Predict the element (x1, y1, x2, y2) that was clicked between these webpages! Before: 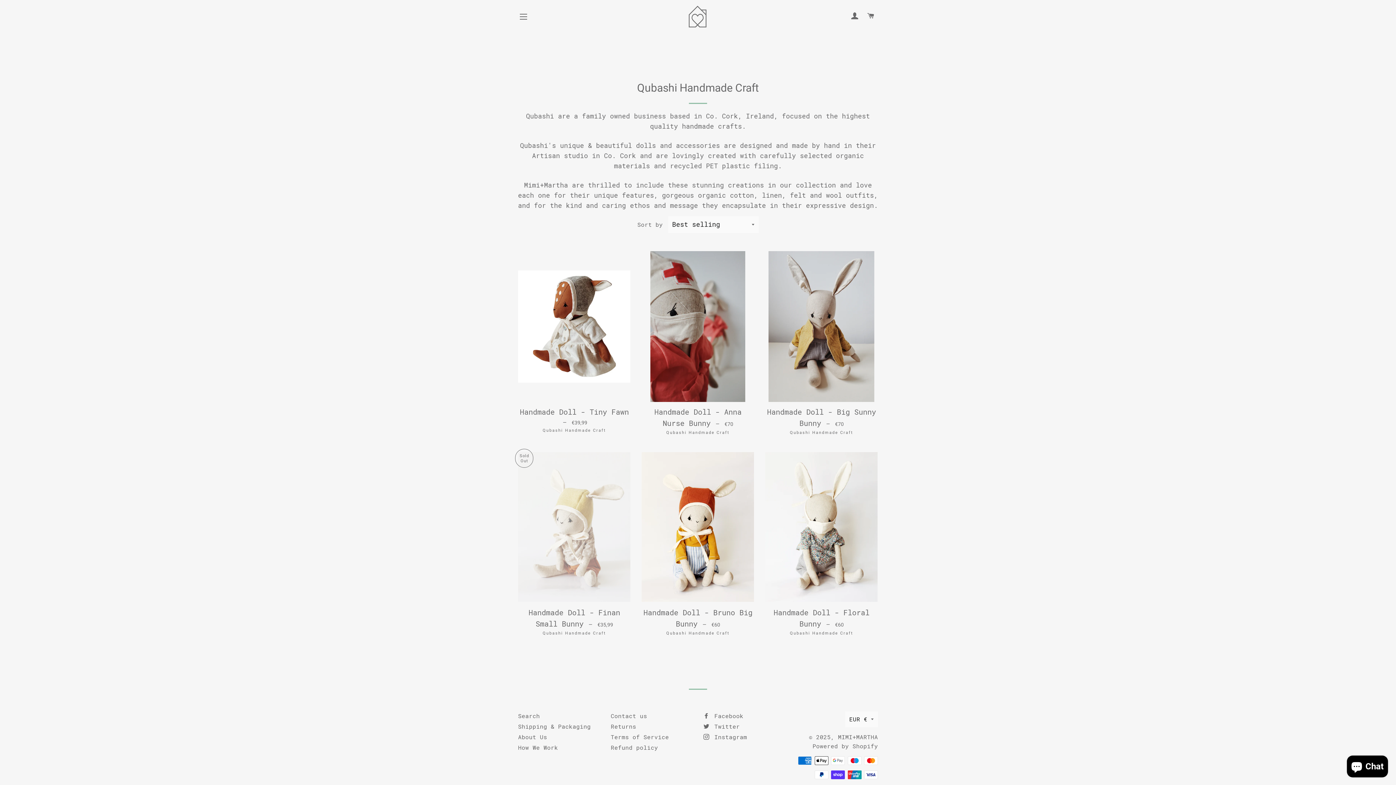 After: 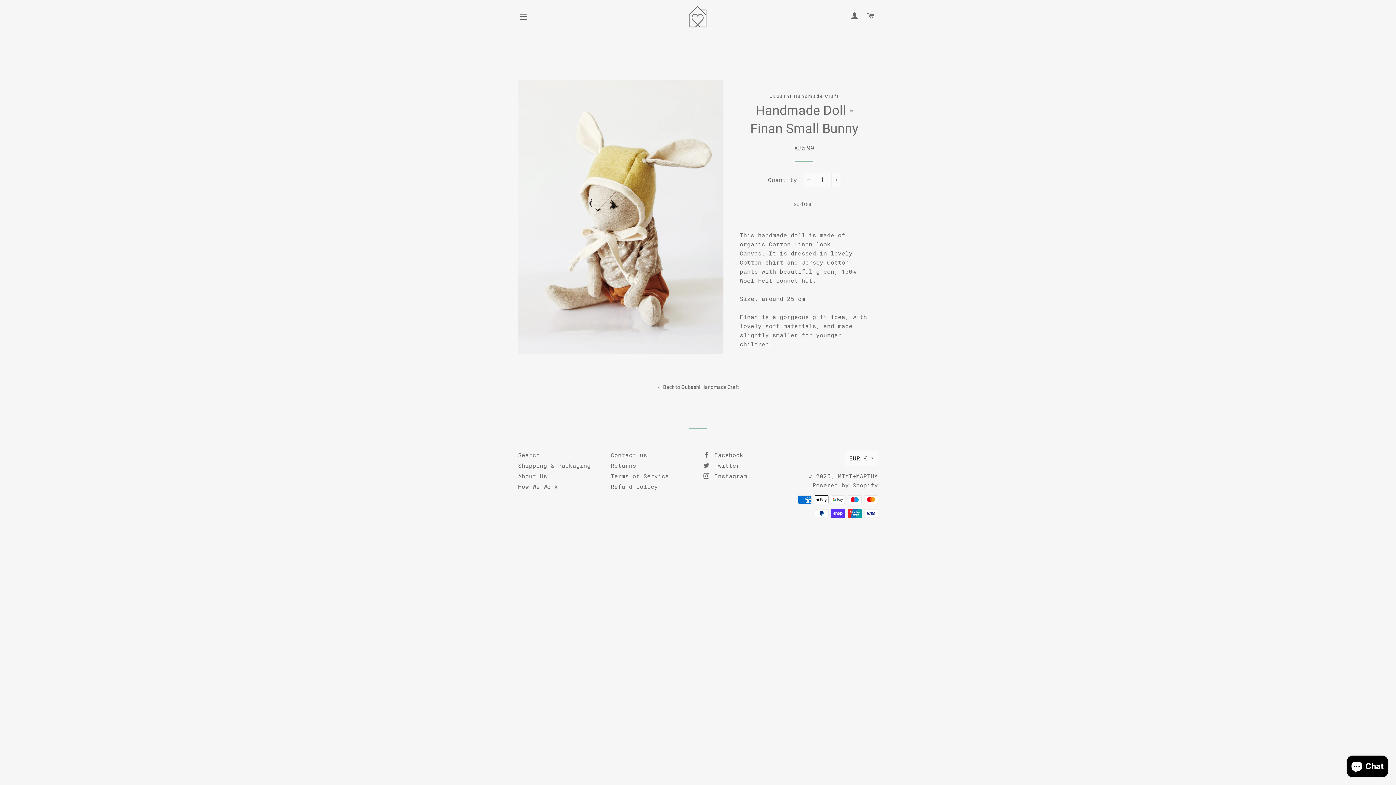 Action: bbox: (518, 452, 630, 602)